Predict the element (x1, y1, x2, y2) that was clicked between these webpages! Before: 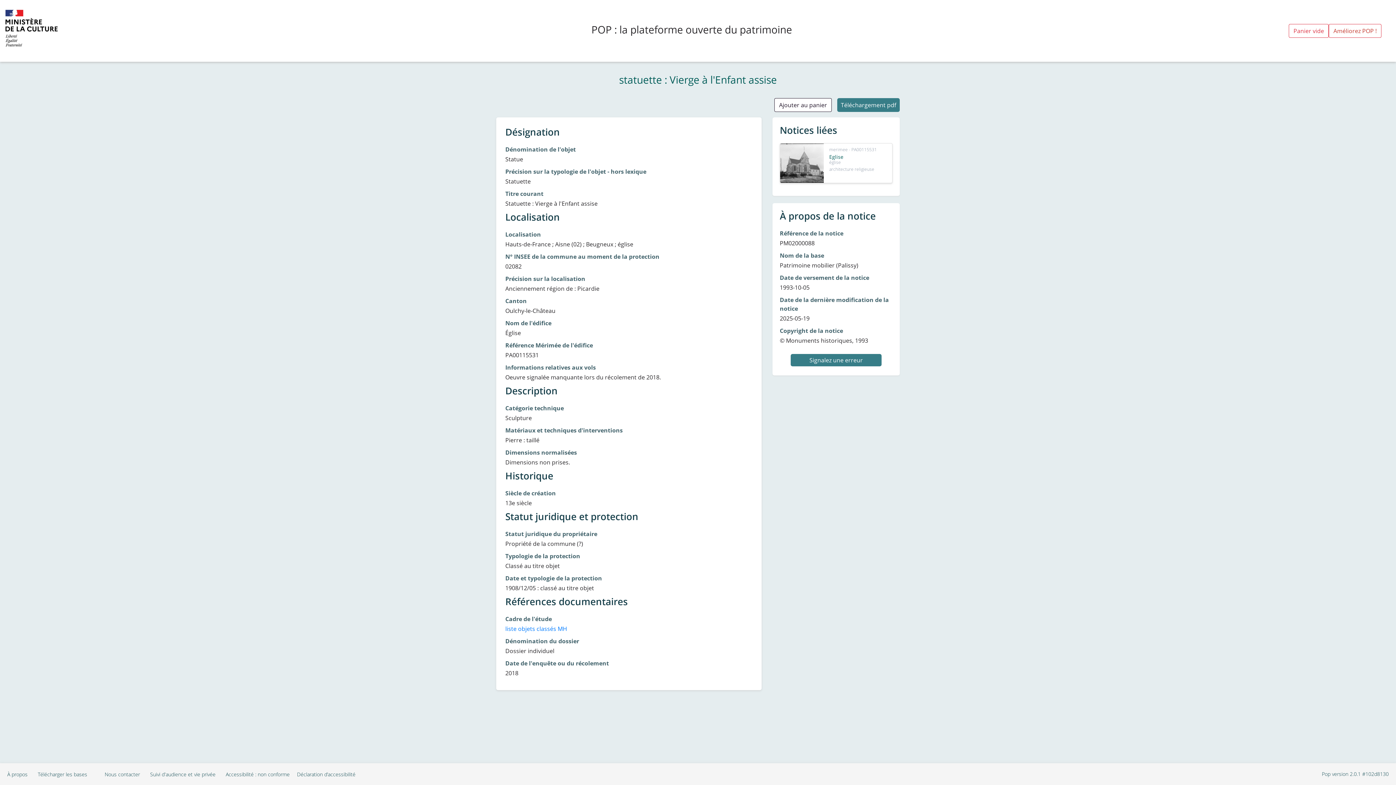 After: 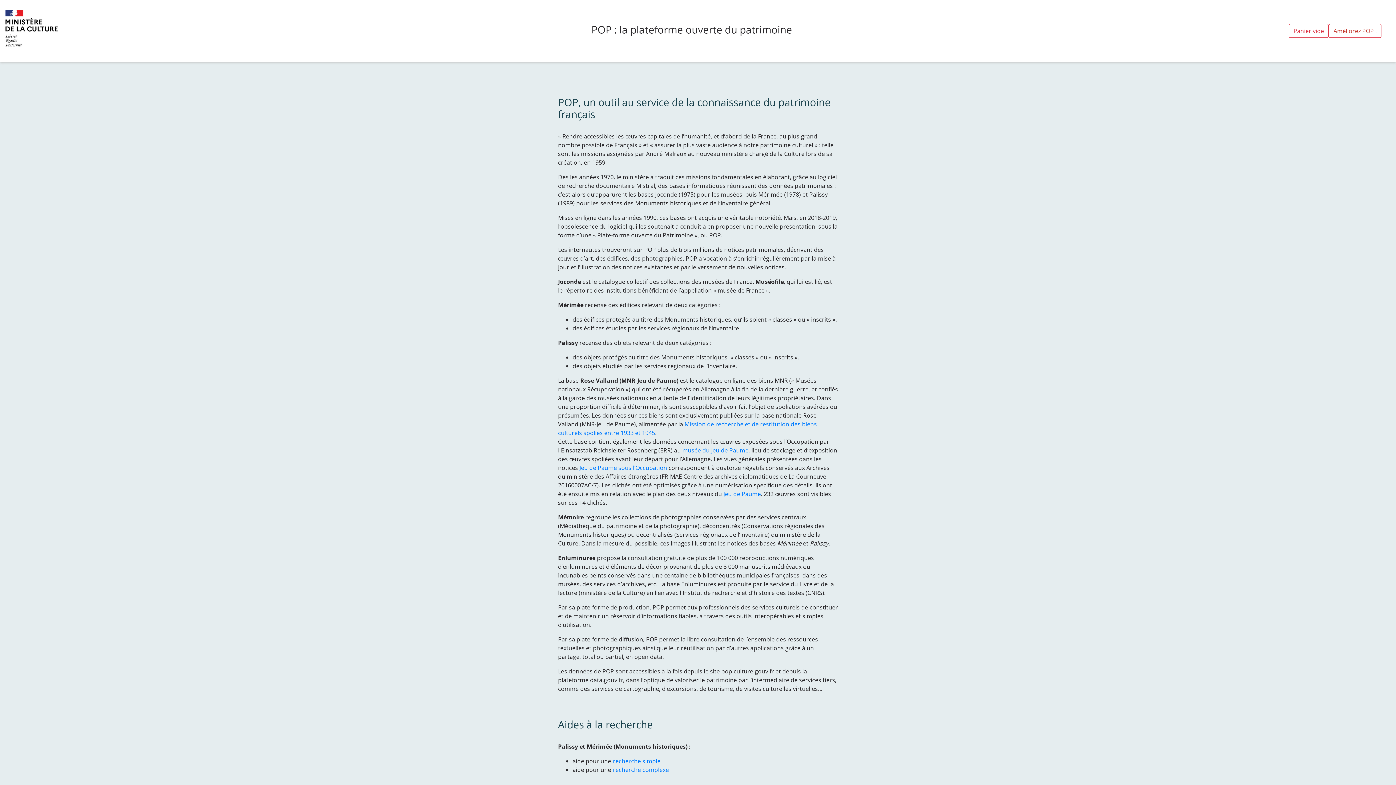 Action: label: À propos bbox: (0, 770, 27, 778)